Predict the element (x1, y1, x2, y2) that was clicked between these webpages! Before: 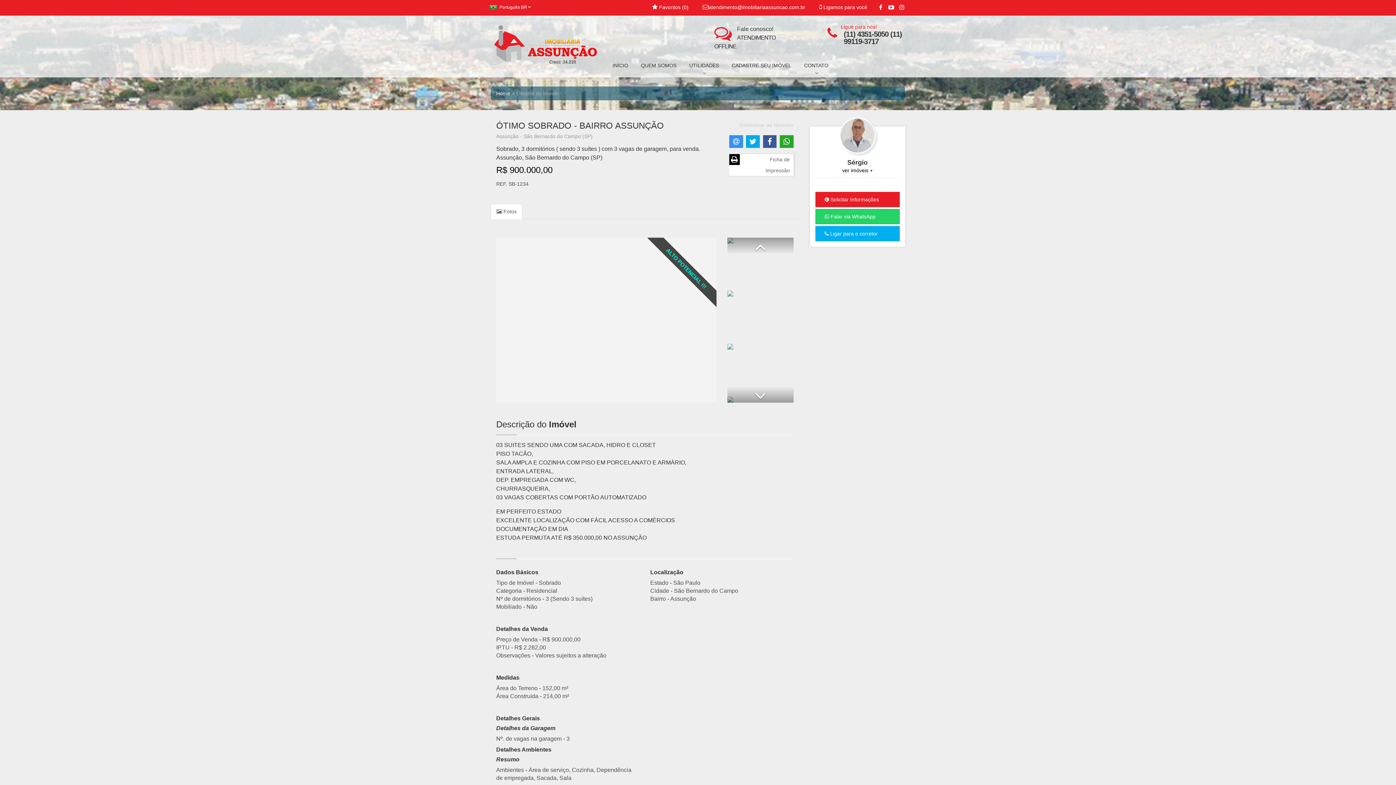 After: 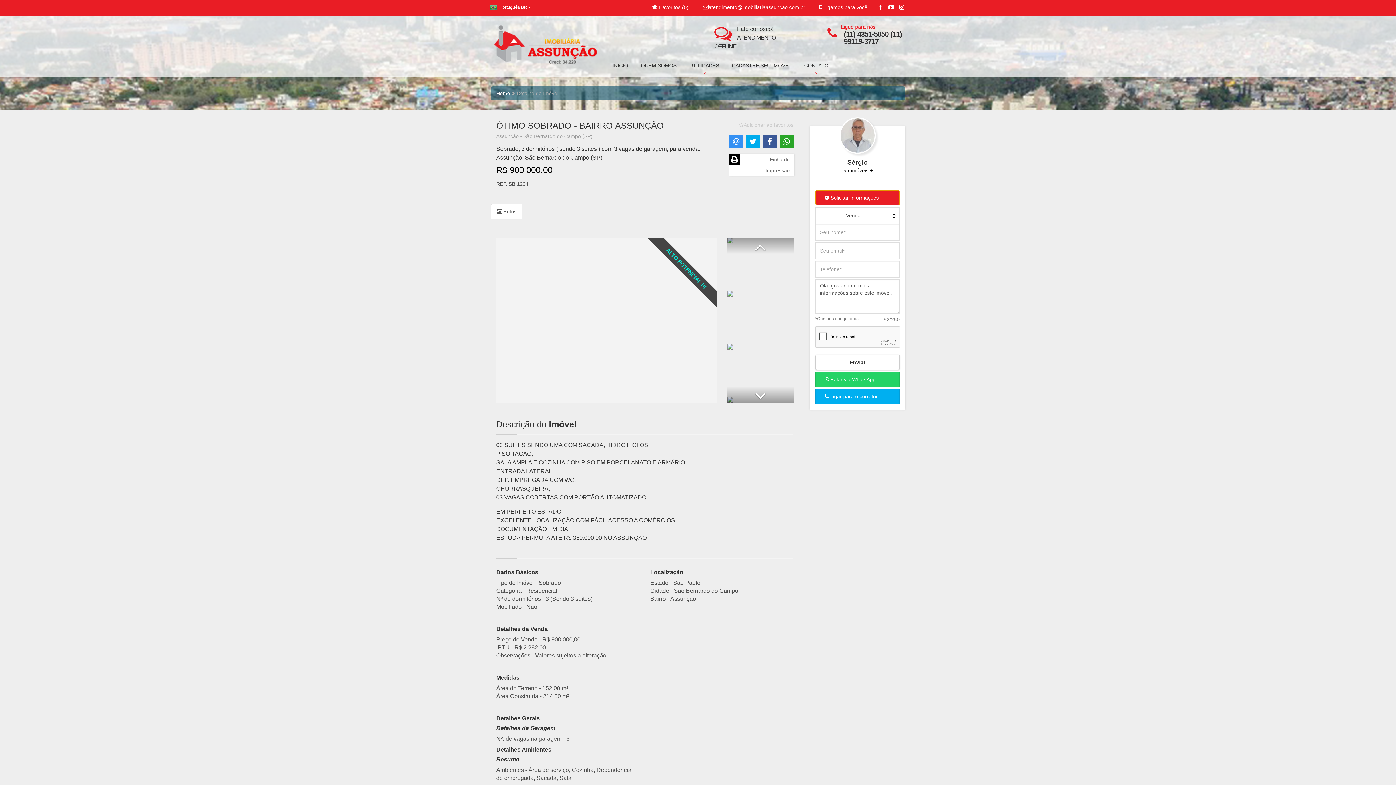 Action: label:  Solicitar Informações bbox: (815, 192, 900, 207)